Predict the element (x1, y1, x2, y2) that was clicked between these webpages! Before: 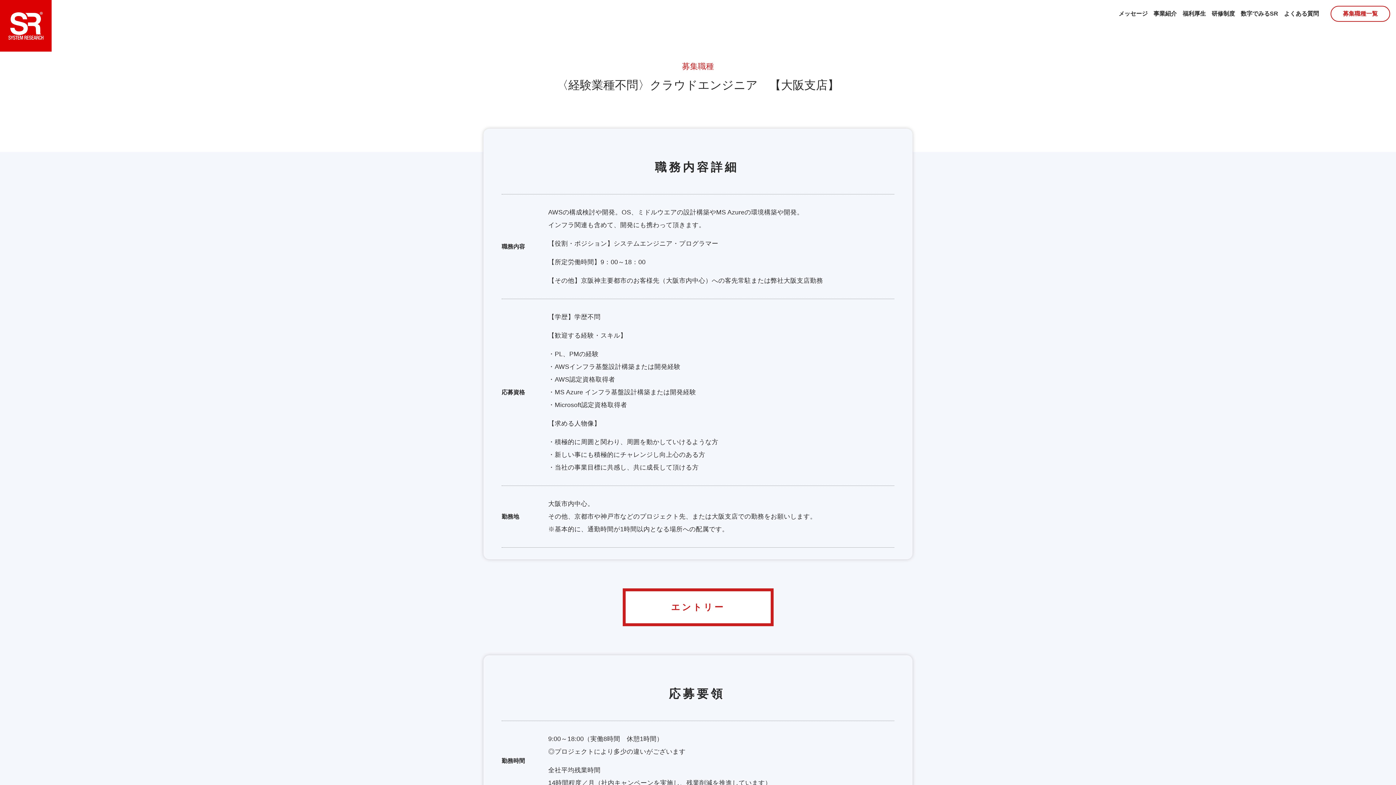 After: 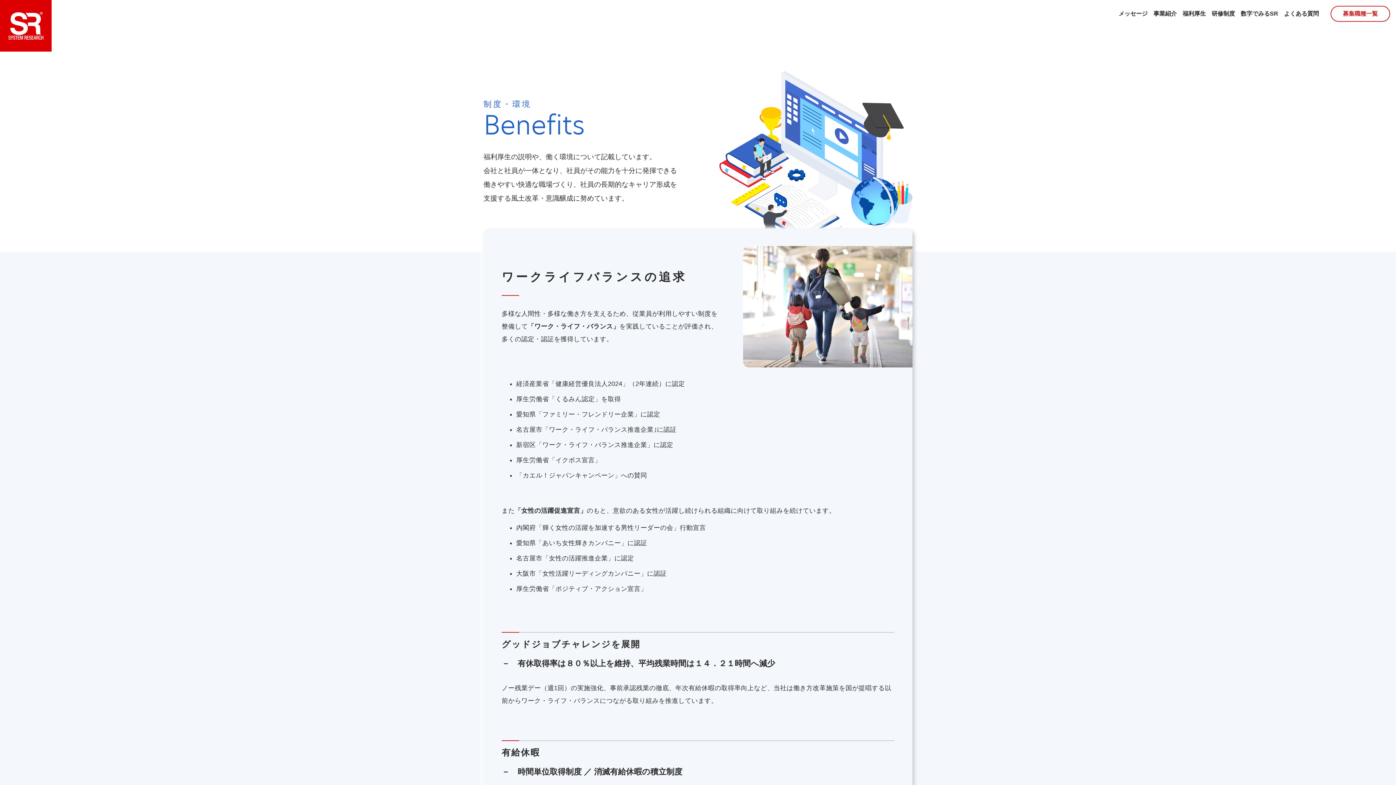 Action: bbox: (1182, 10, 1206, 16) label: 福利厚生